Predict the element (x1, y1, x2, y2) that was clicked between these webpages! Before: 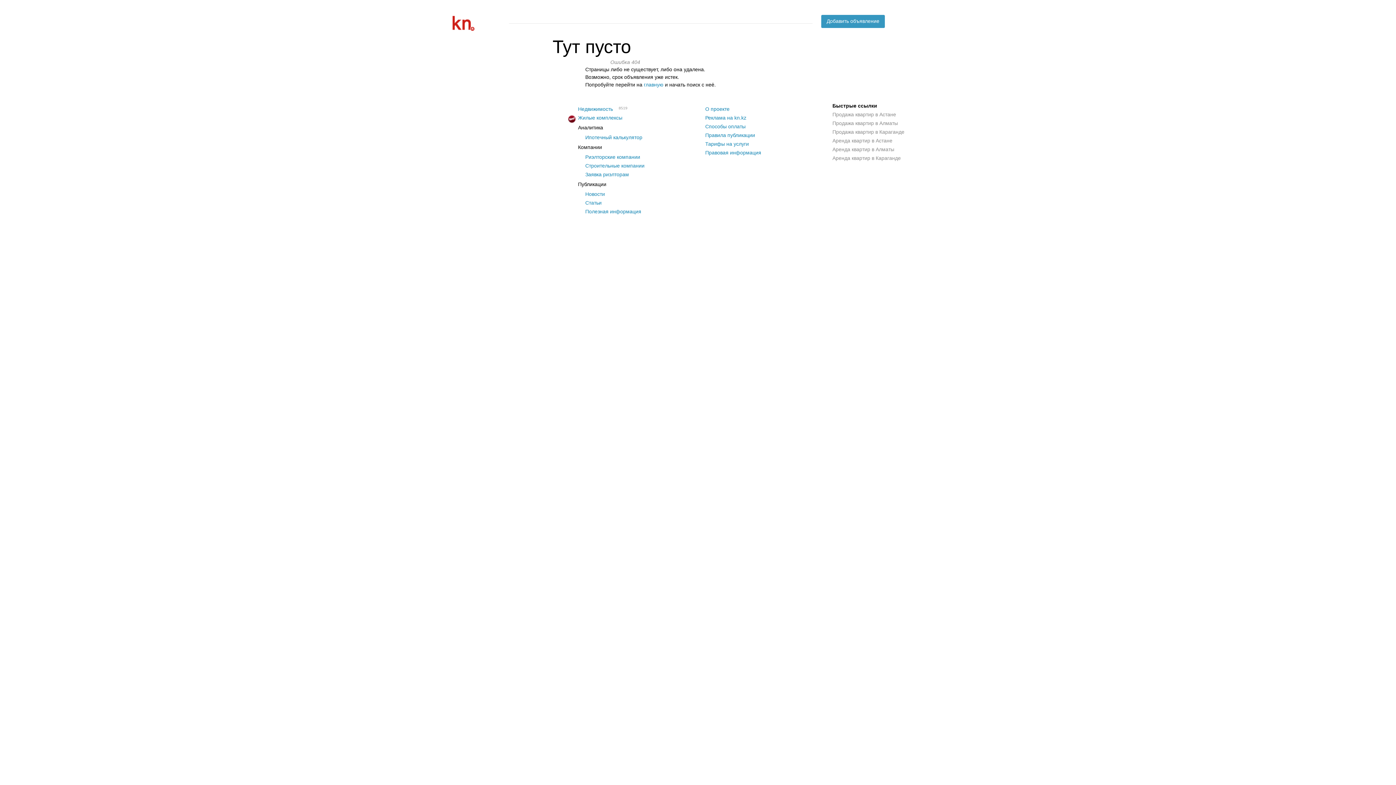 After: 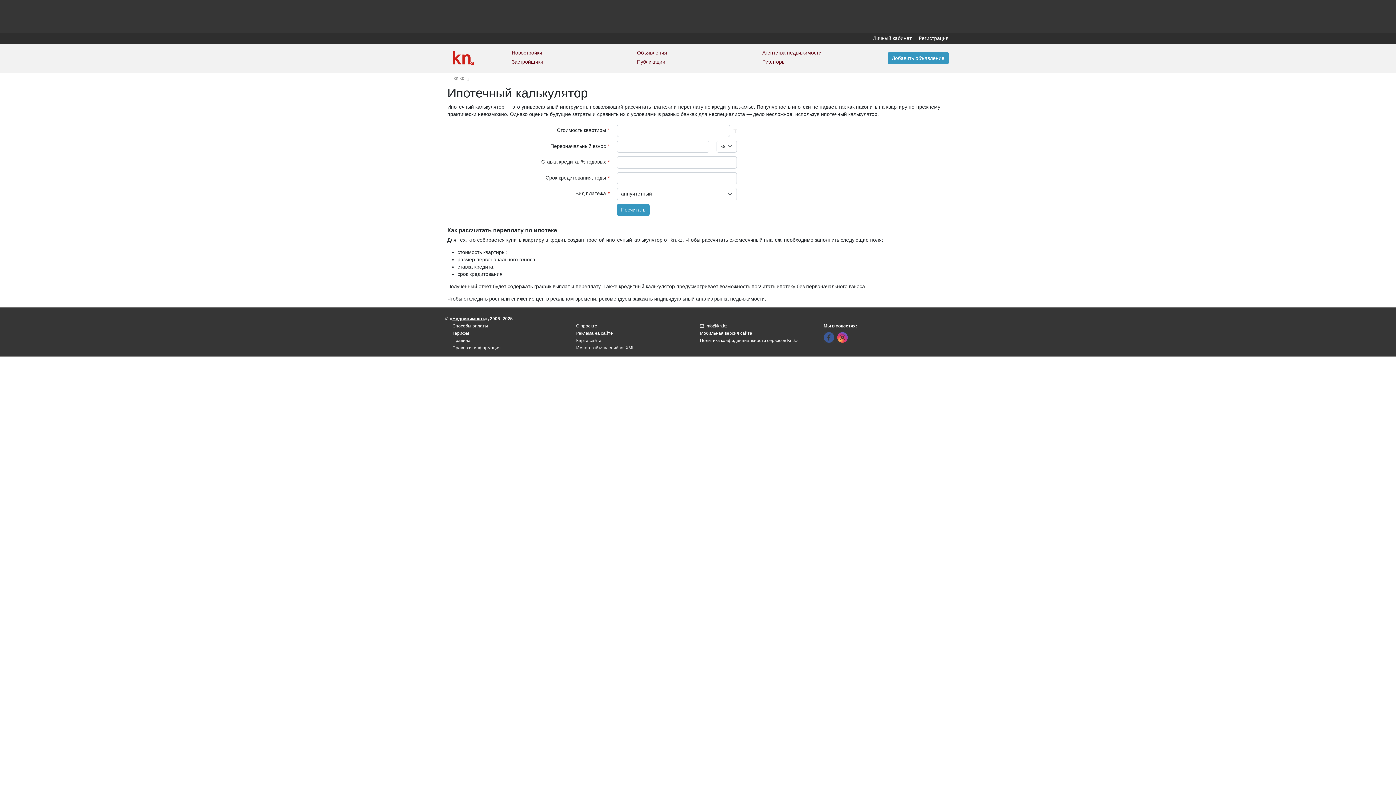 Action: label: Ипотечный калькулятор bbox: (585, 134, 642, 140)